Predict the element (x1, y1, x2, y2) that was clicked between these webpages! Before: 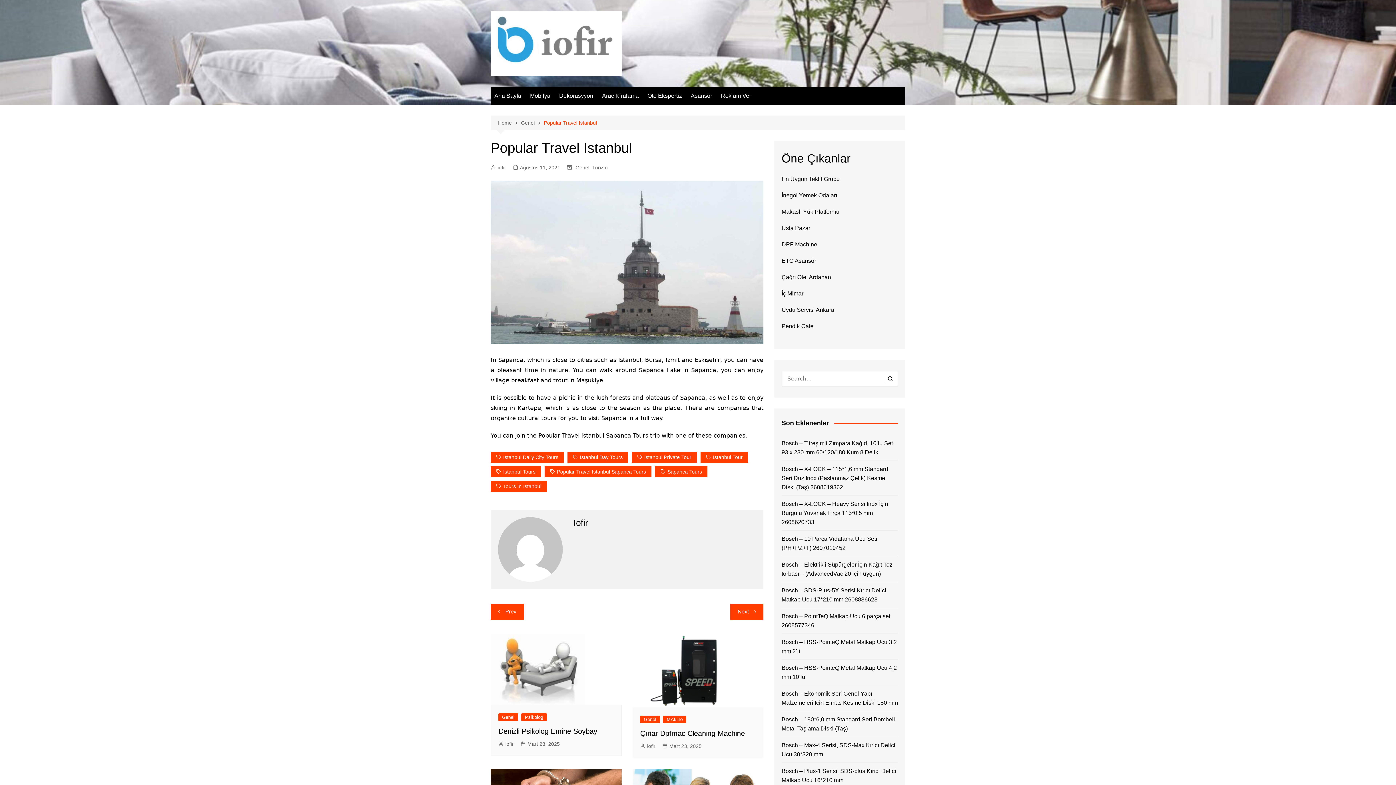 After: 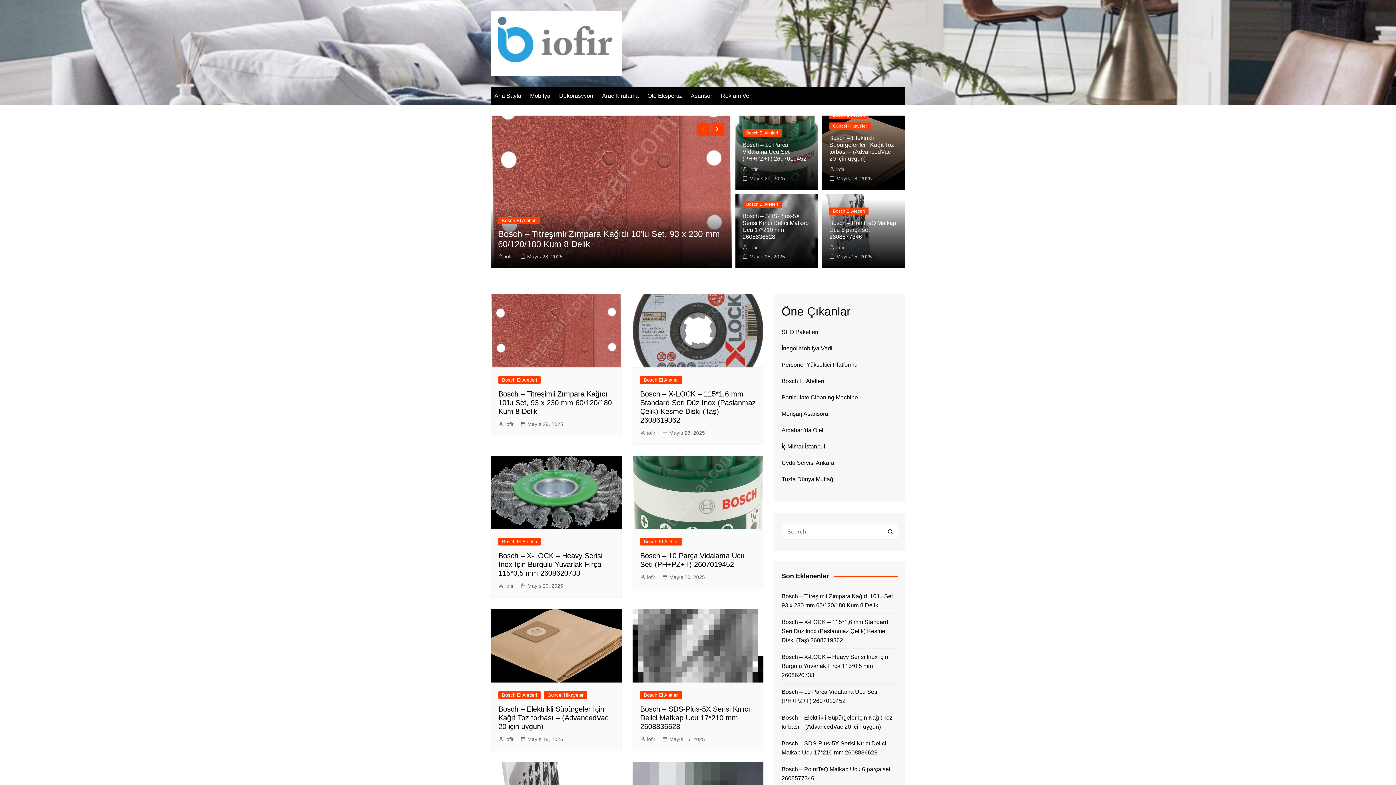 Action: label: iofir bbox: (640, 742, 655, 750)